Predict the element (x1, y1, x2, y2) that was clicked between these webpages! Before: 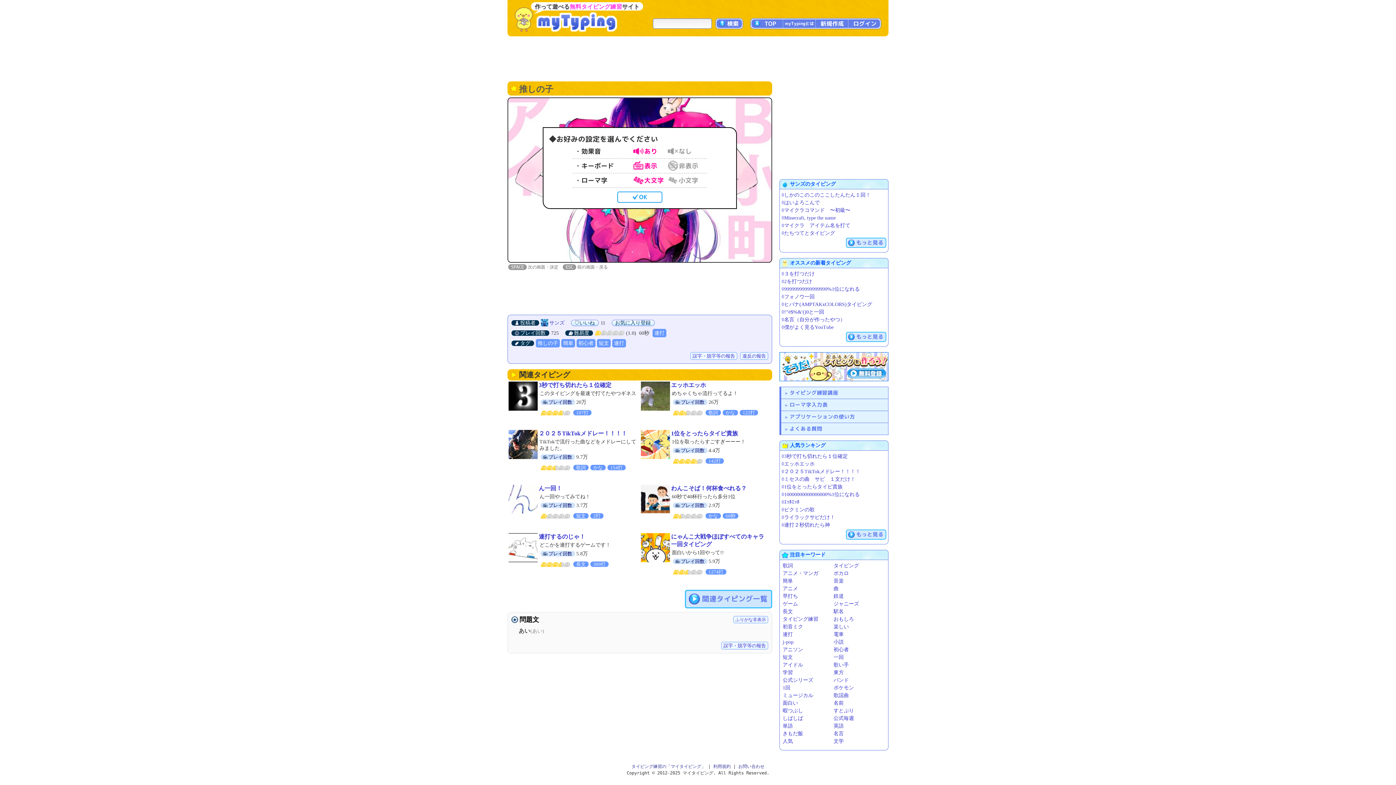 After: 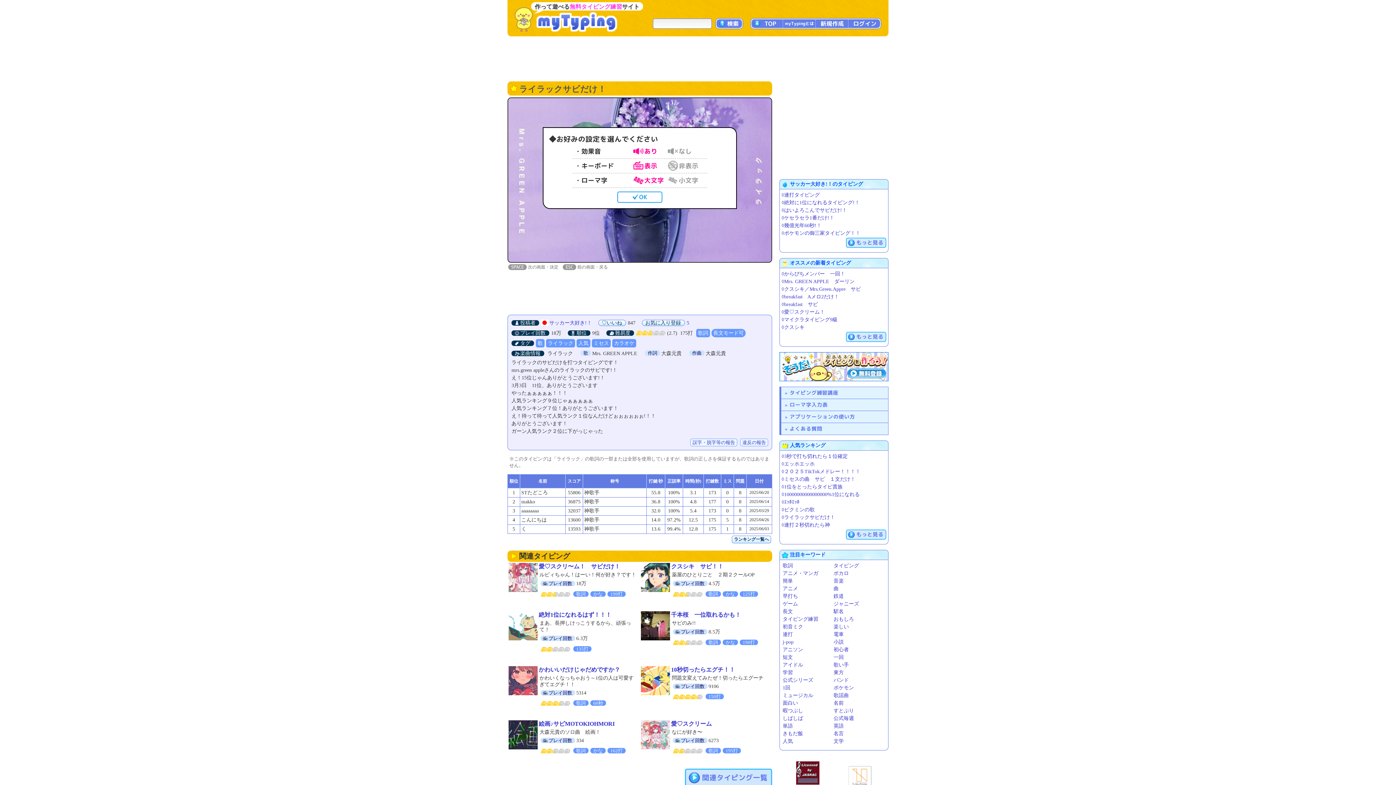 Action: label: ◊ライラックサビだけ！ bbox: (781, 514, 835, 520)